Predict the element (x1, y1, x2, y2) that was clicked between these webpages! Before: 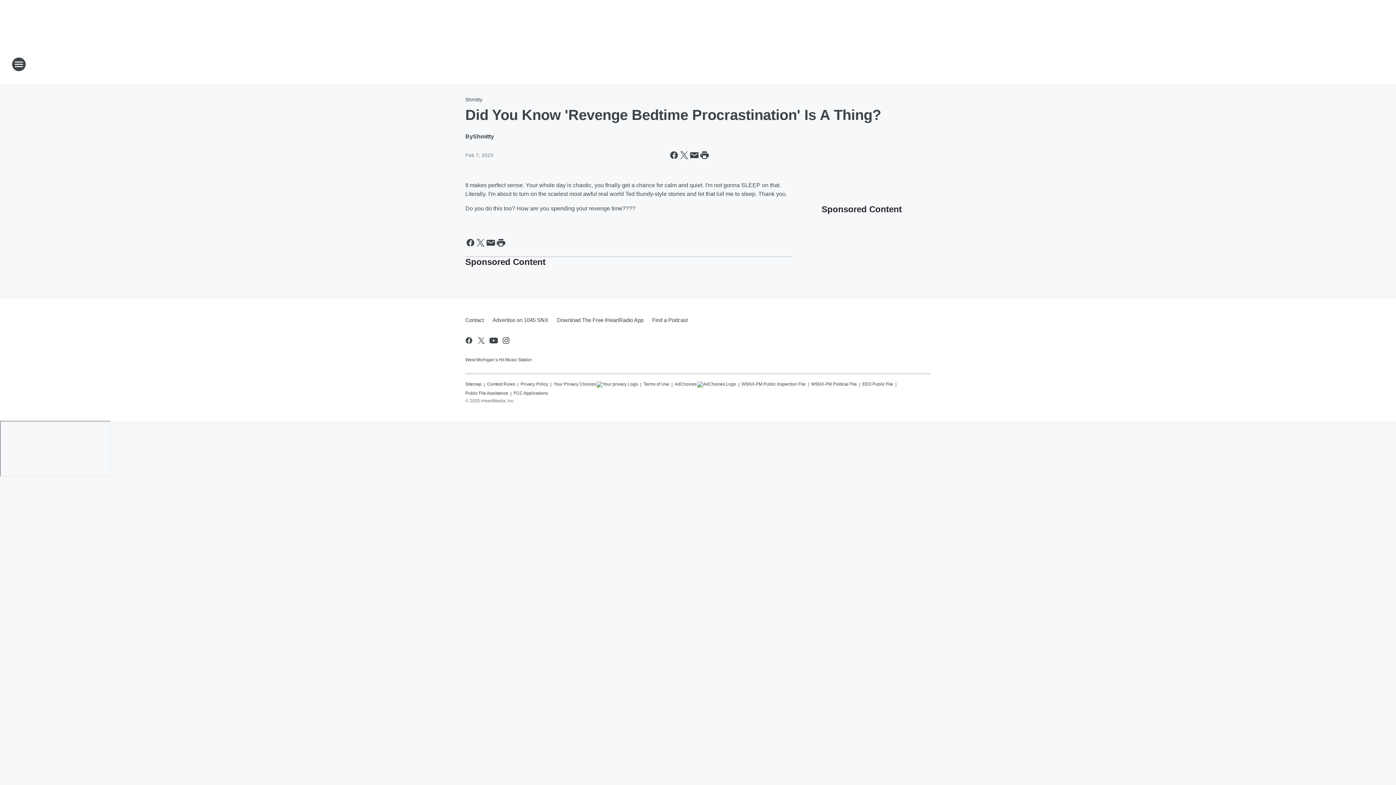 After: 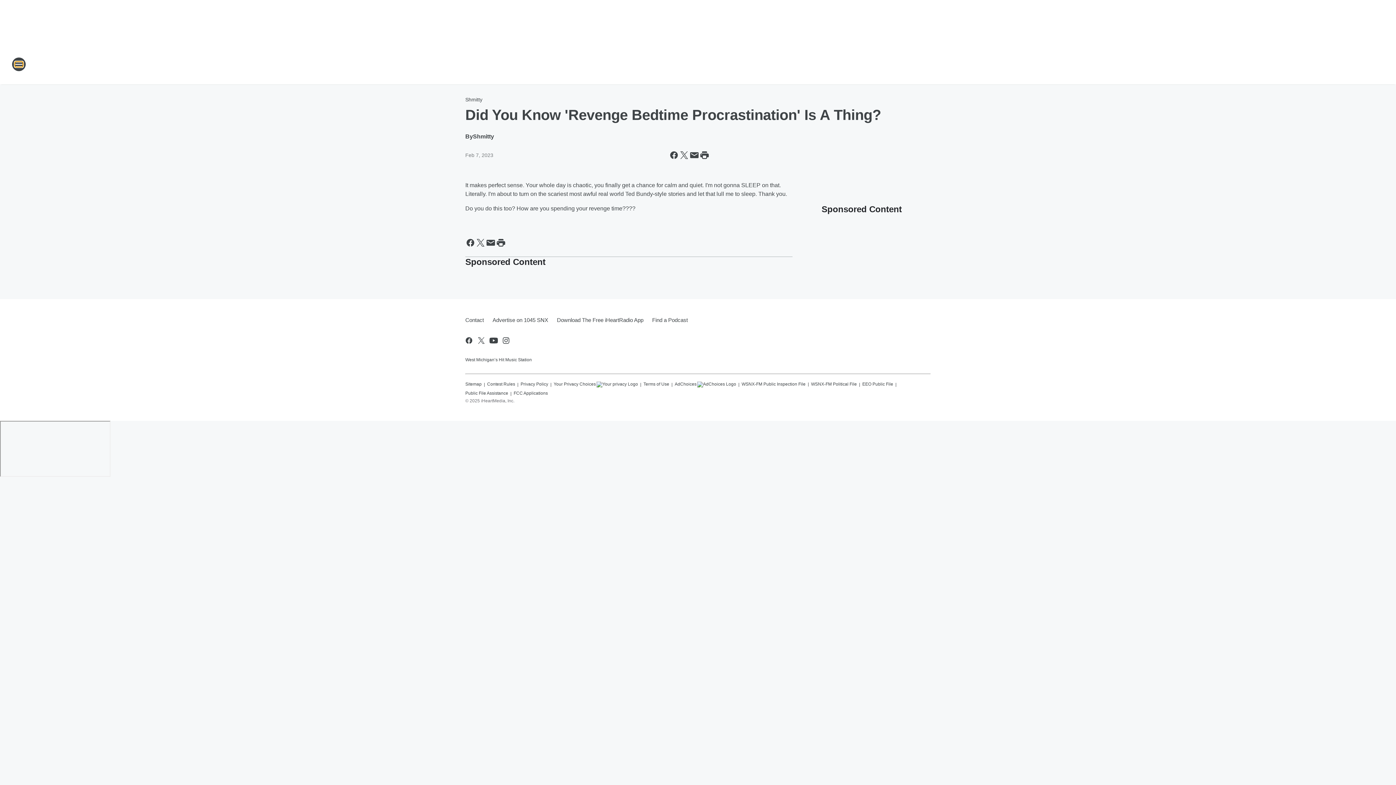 Action: label: Open Site Navigation bbox: (11, 57, 26, 71)